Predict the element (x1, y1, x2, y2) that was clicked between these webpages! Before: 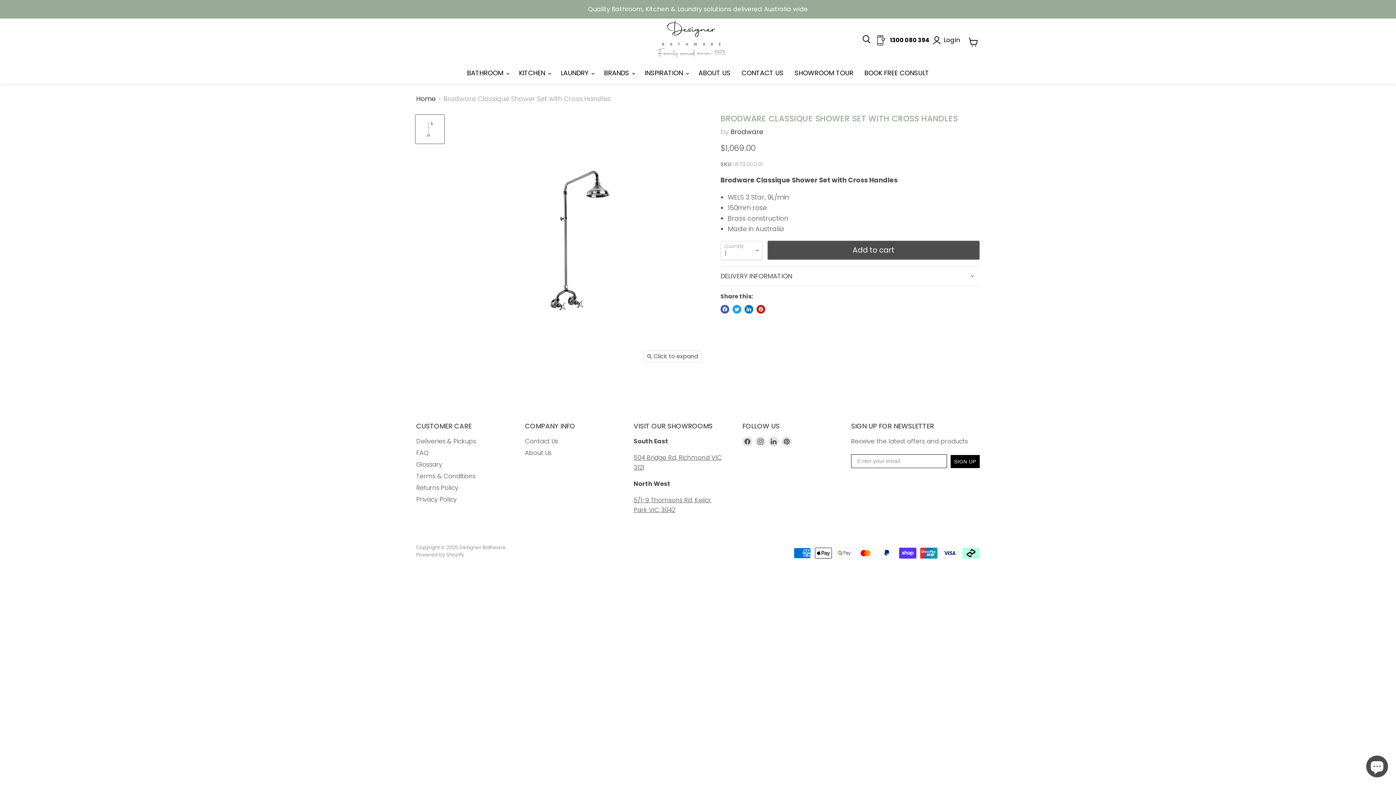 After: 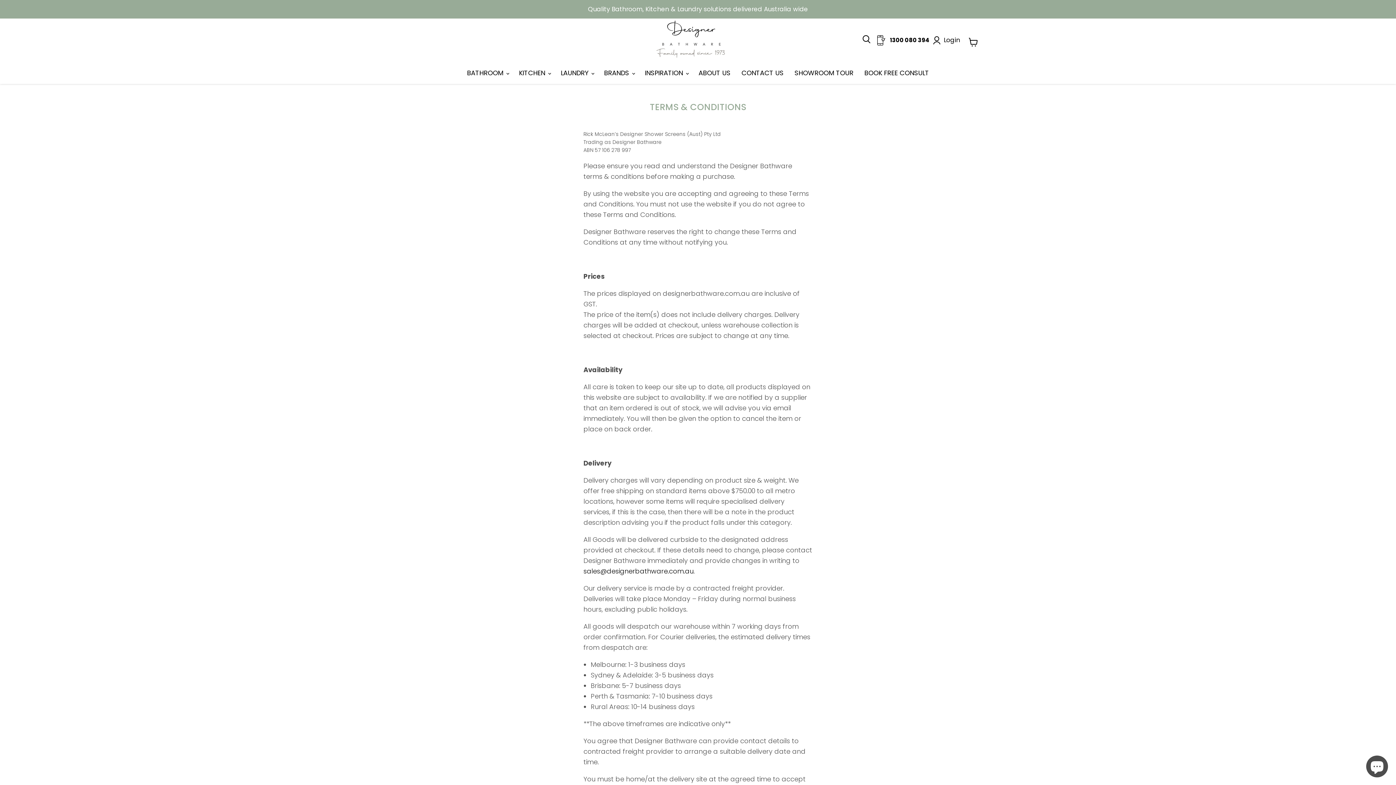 Action: label: Terms & Conditions bbox: (416, 471, 475, 480)